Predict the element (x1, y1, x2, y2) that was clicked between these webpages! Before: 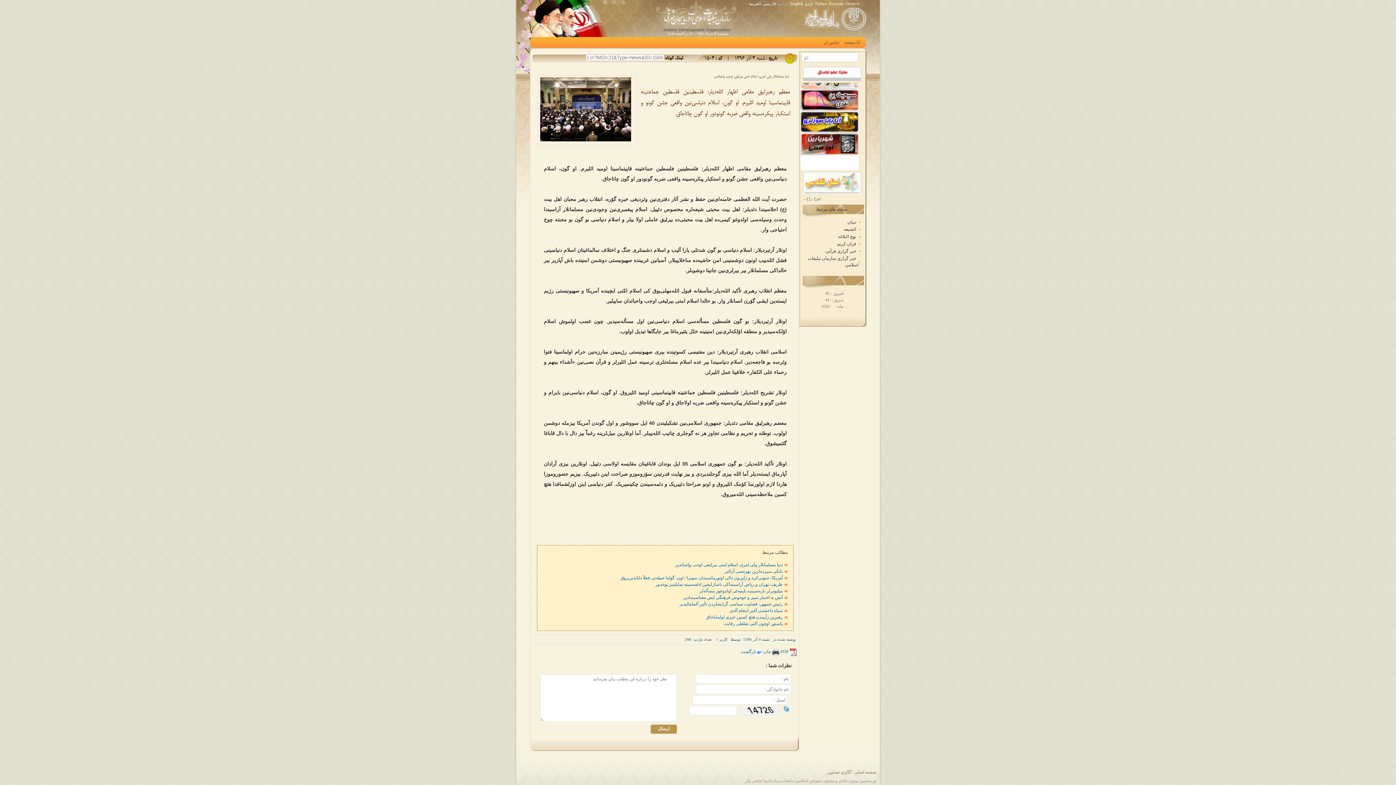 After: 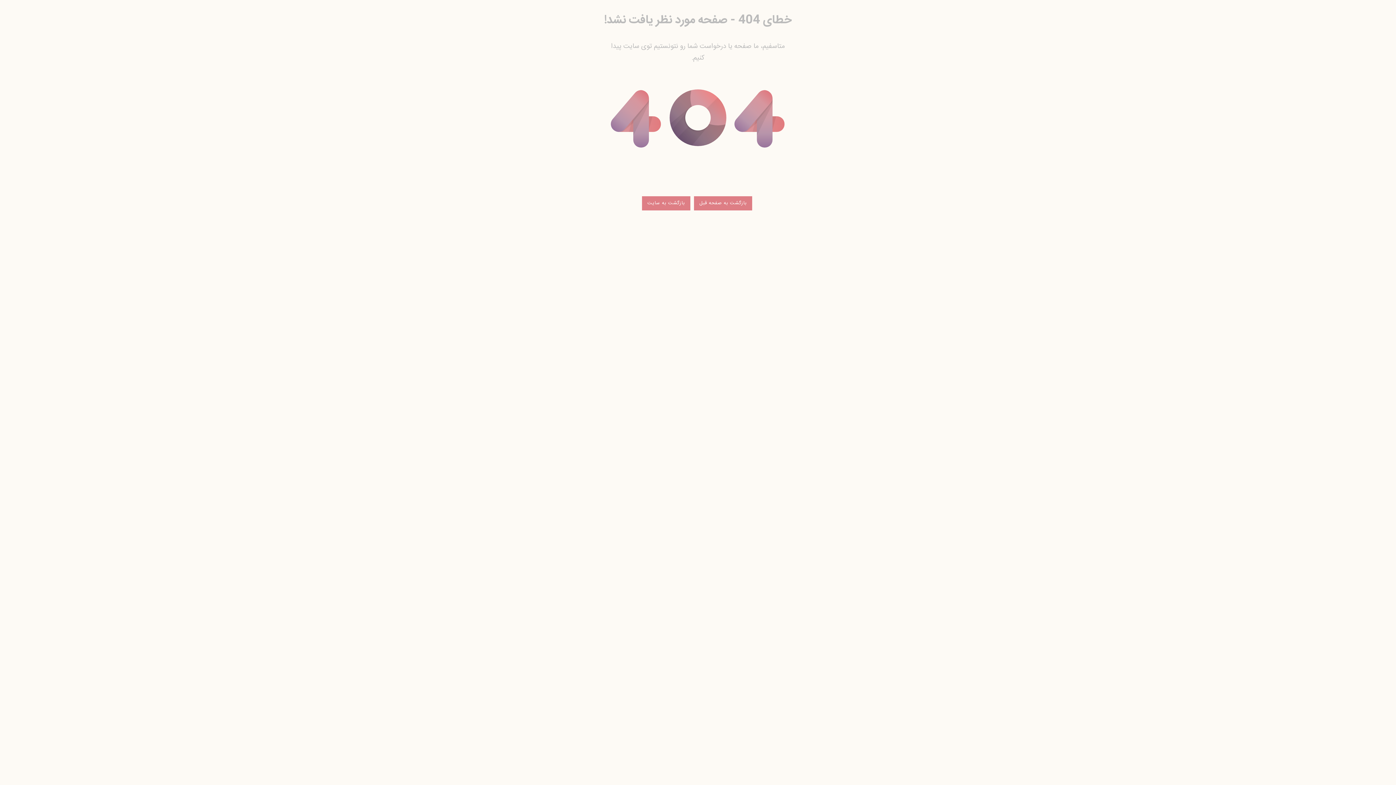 Action: bbox: (827, 770, 851, 775) label: گالری تصاویر